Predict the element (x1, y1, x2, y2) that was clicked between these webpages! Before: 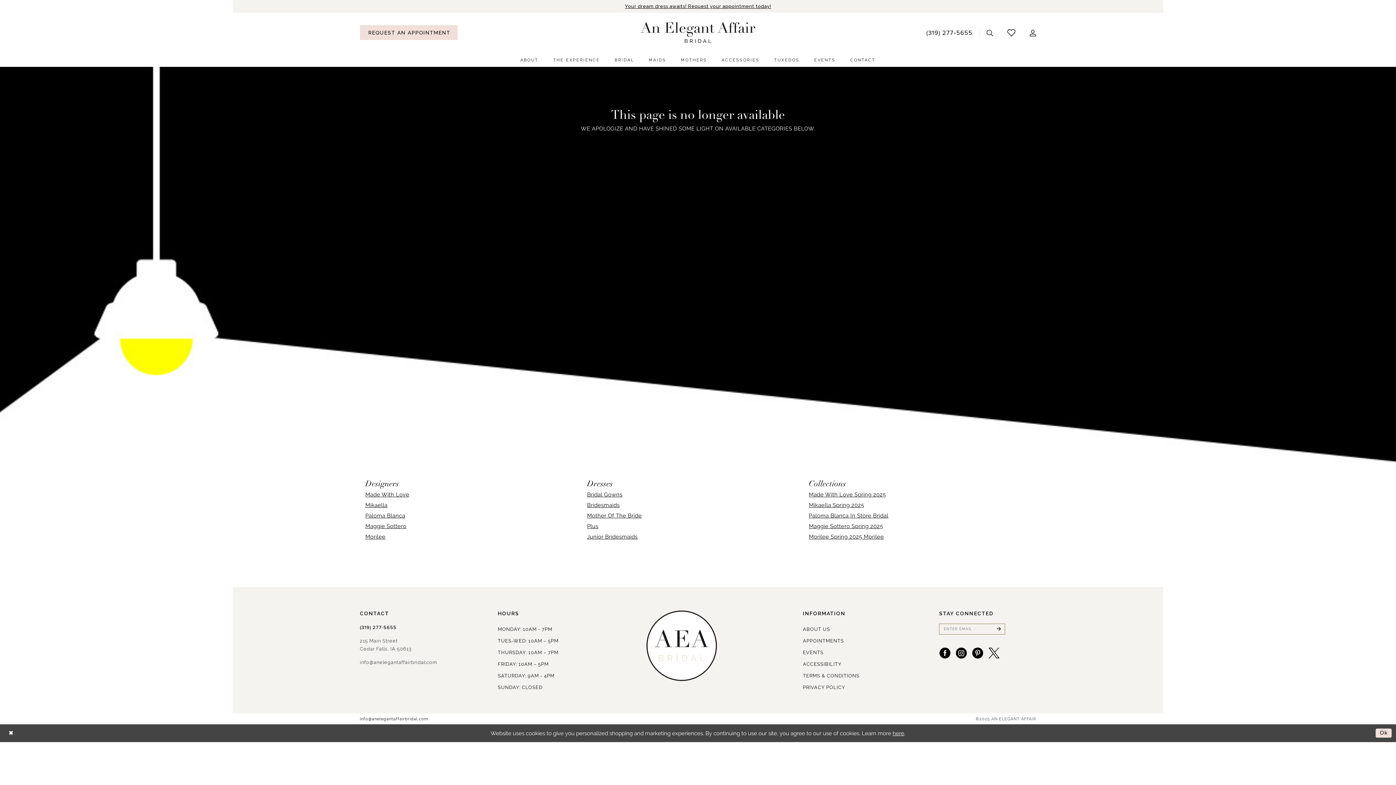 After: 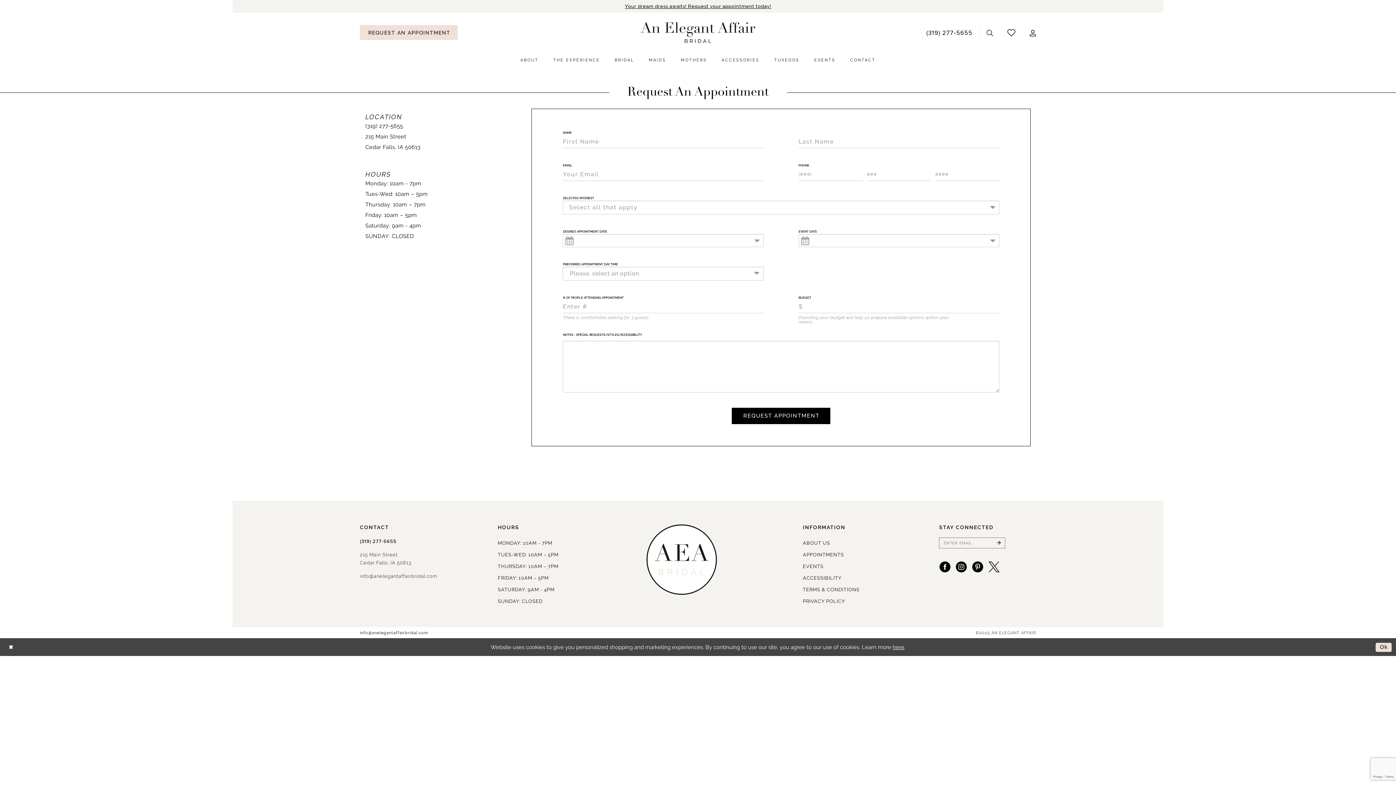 Action: bbox: (625, 3, 771, 9) label: Your dream dress awaits! Request your appointment today!